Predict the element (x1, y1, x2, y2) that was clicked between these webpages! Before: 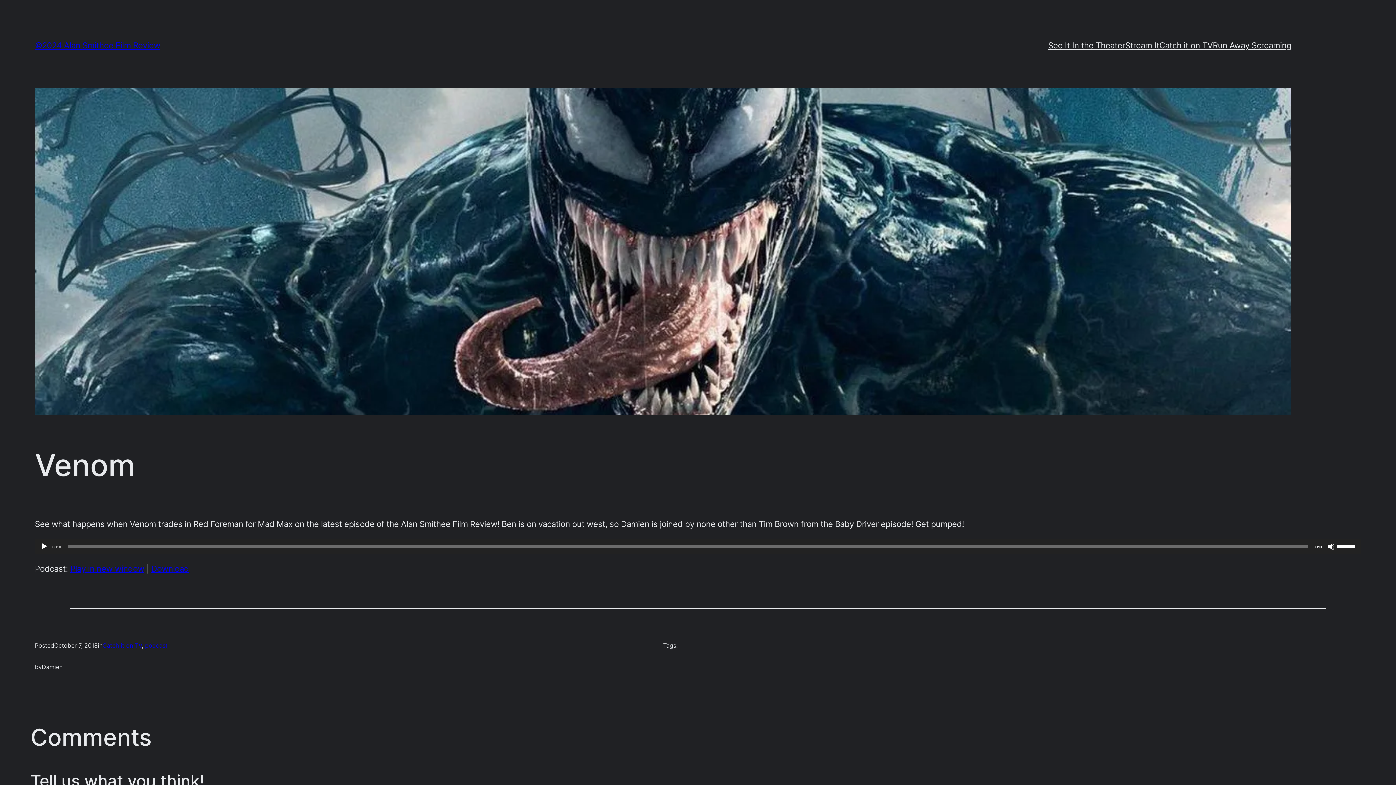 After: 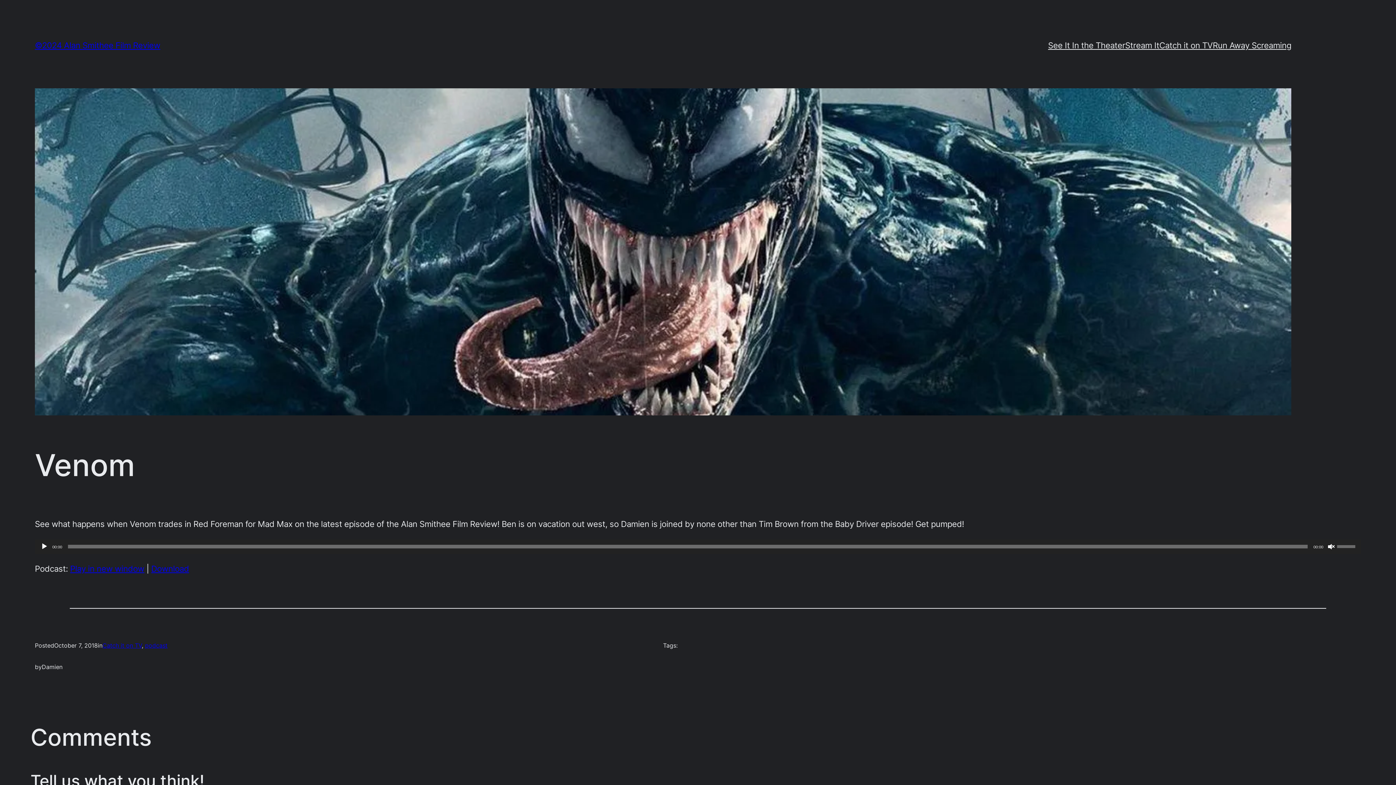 Action: bbox: (1328, 543, 1335, 550) label: Mute